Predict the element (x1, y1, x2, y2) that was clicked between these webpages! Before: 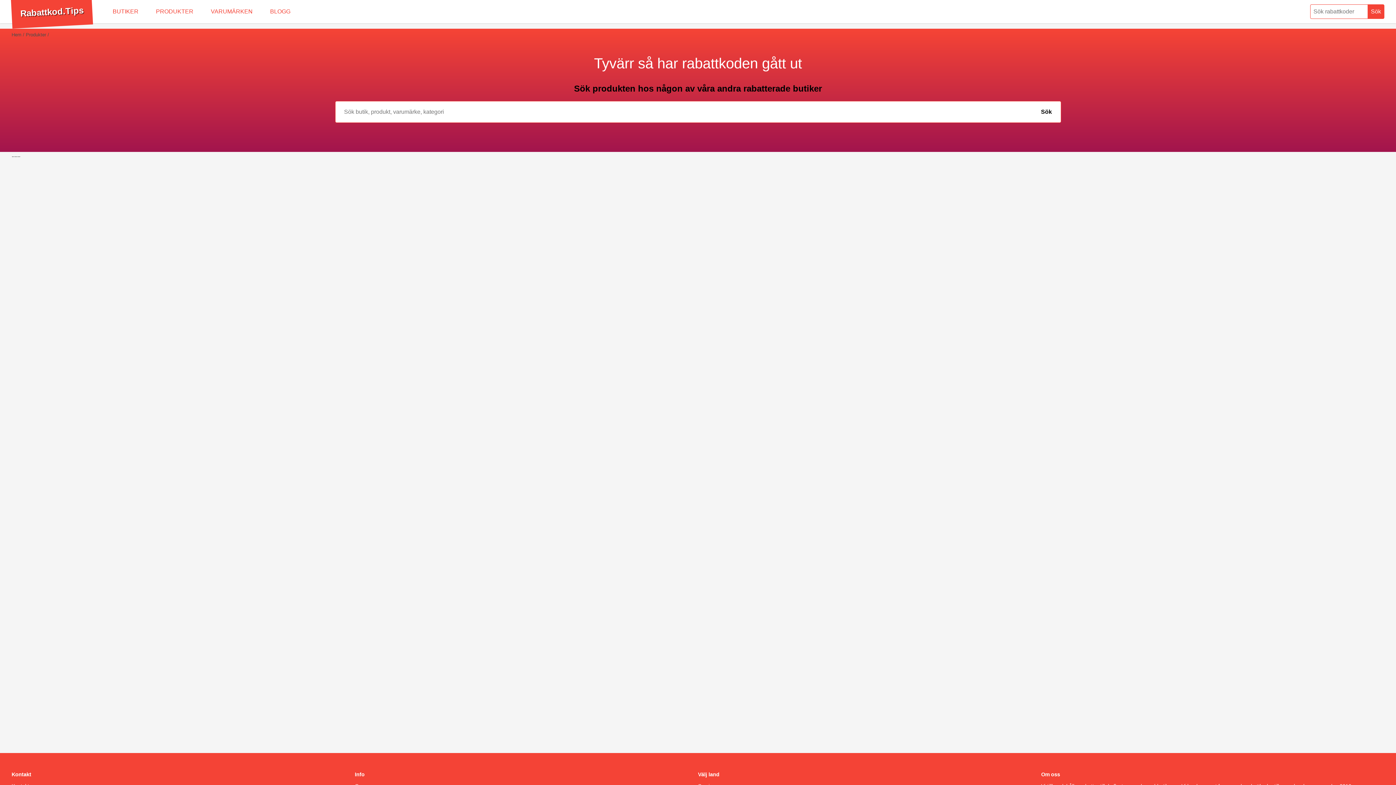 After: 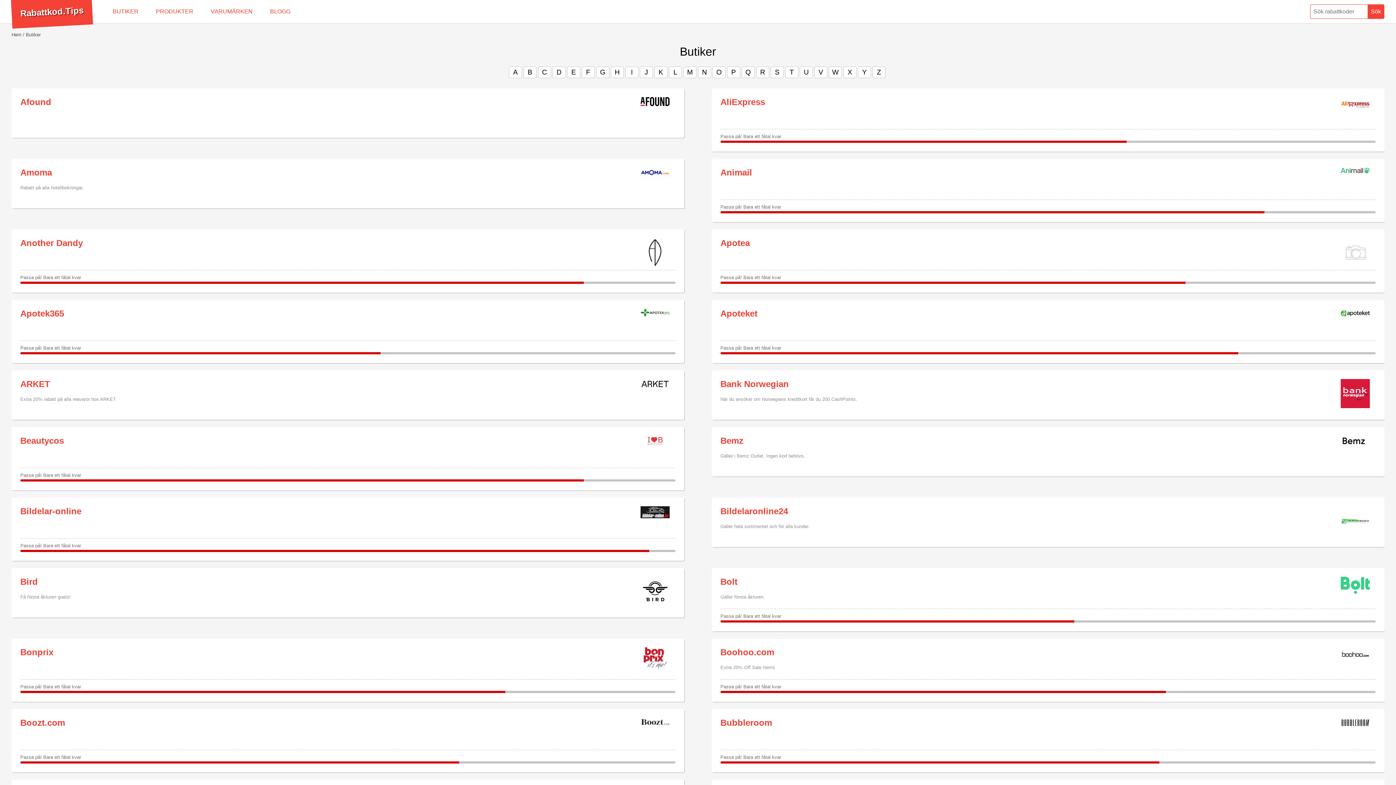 Action: label: BUTIKER bbox: (104, 0, 147, 23)